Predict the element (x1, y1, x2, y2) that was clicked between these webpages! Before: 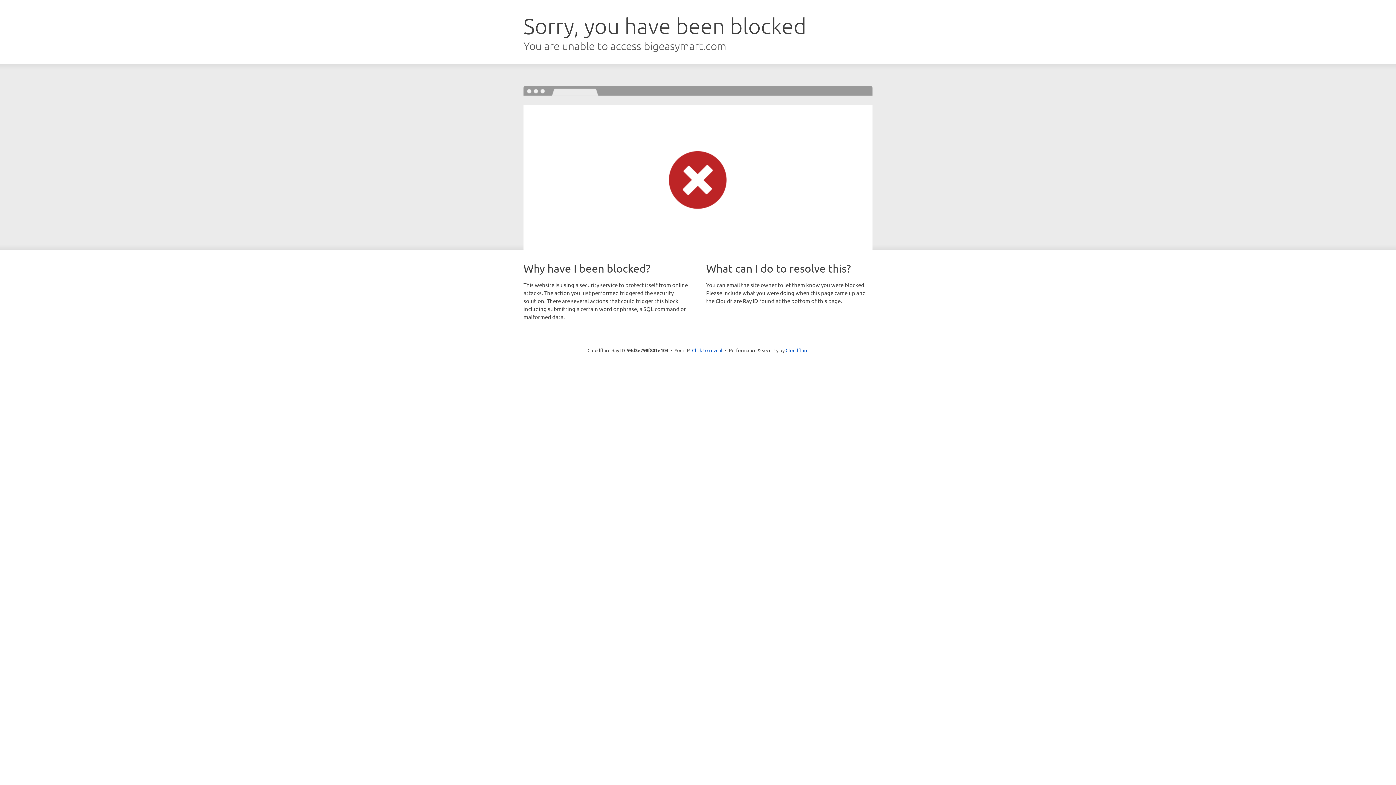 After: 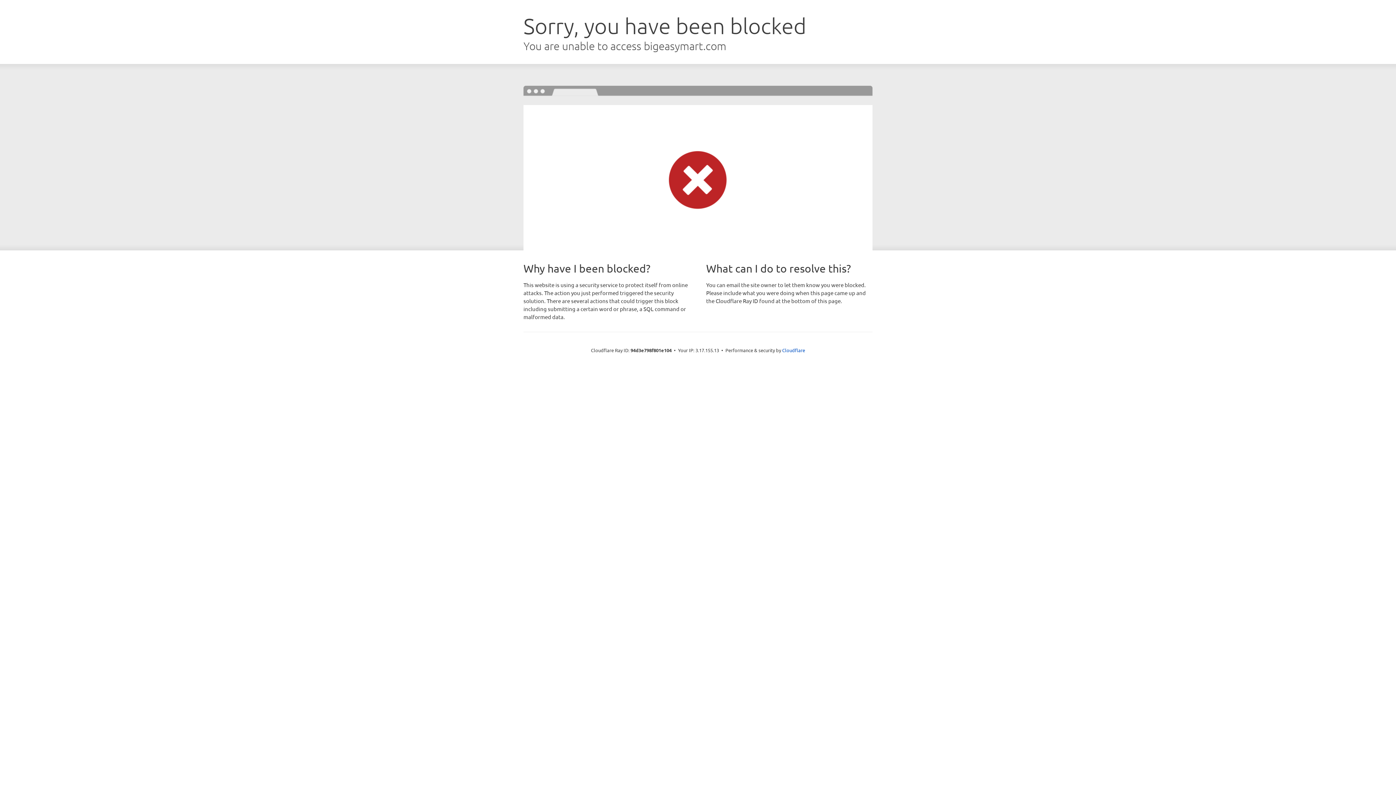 Action: label: Click to reveal bbox: (692, 346, 722, 353)